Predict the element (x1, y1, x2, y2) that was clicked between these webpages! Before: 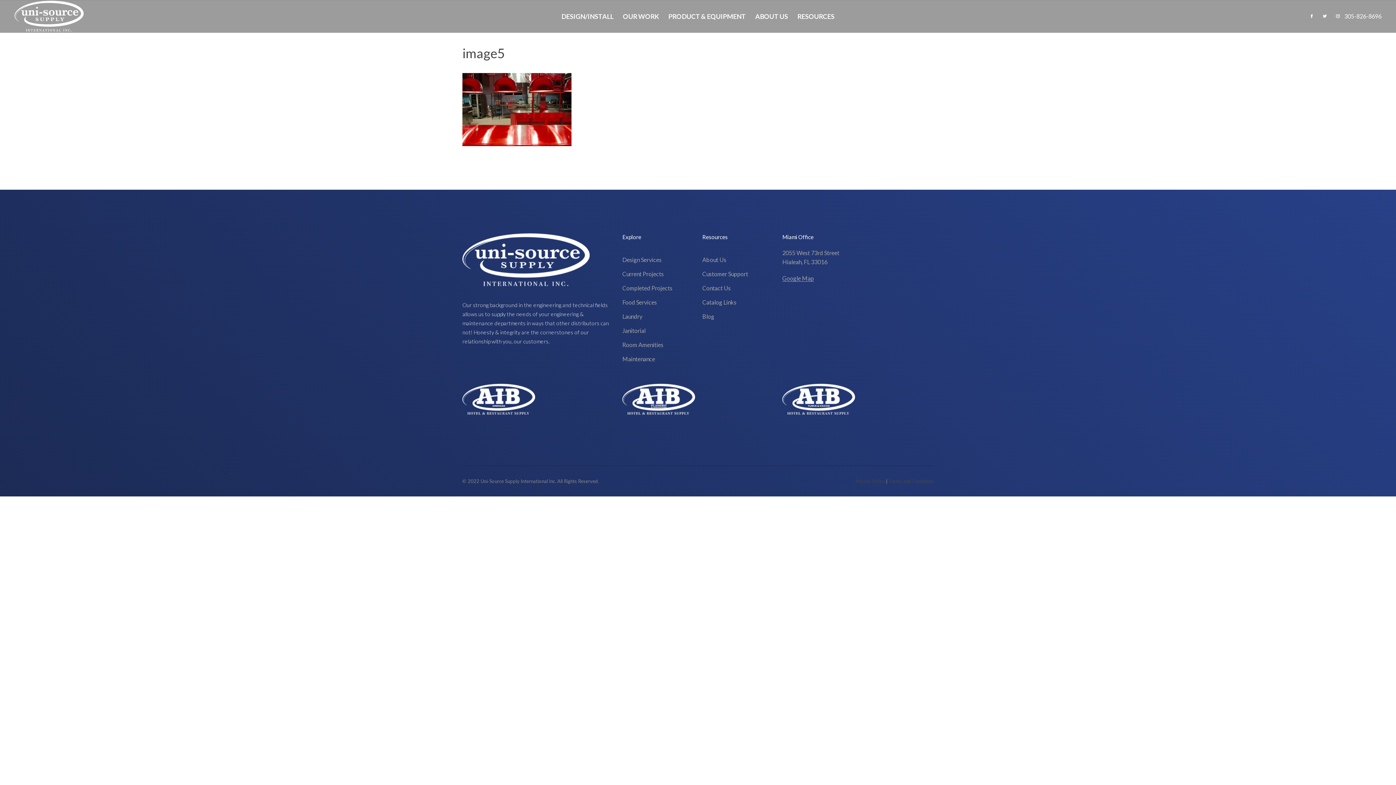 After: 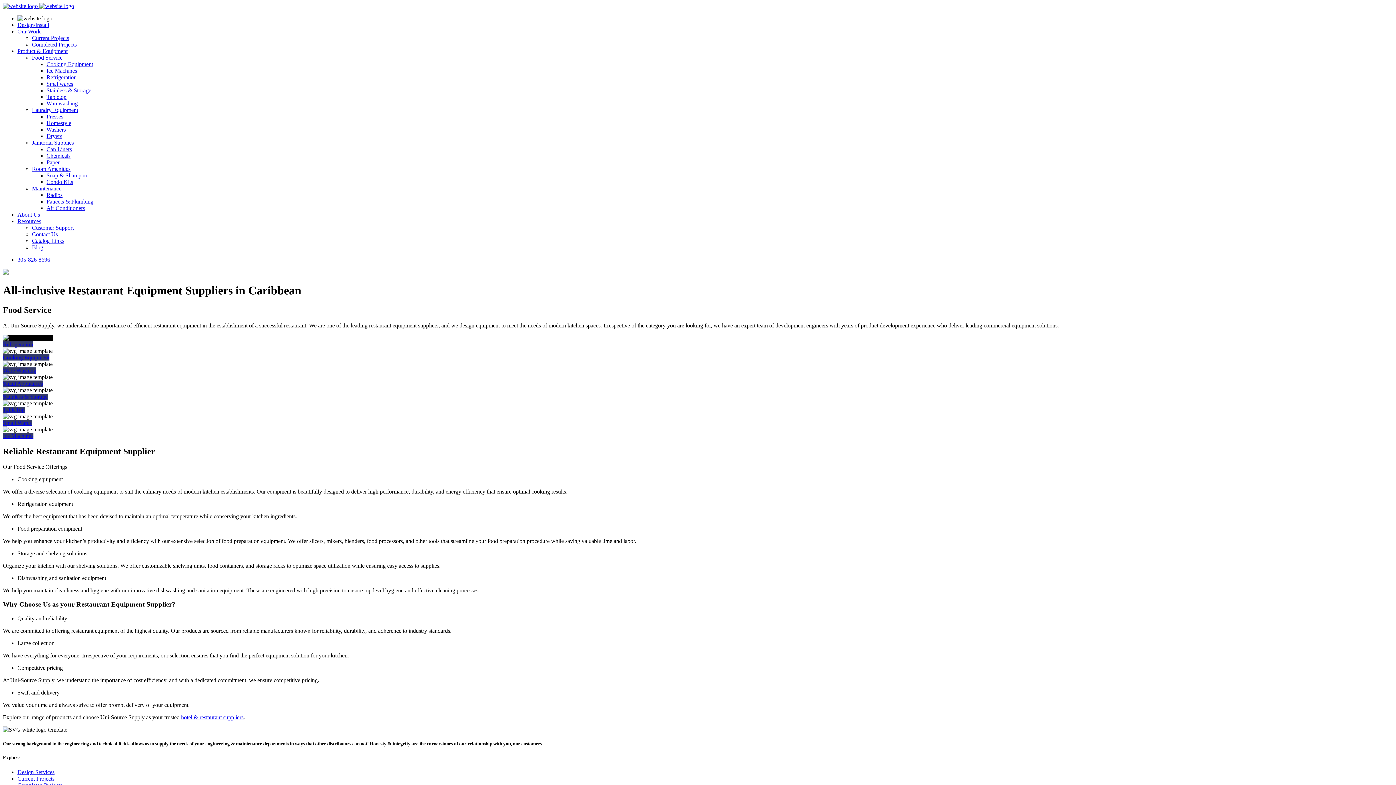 Action: bbox: (622, 298, 657, 305) label: Food Services